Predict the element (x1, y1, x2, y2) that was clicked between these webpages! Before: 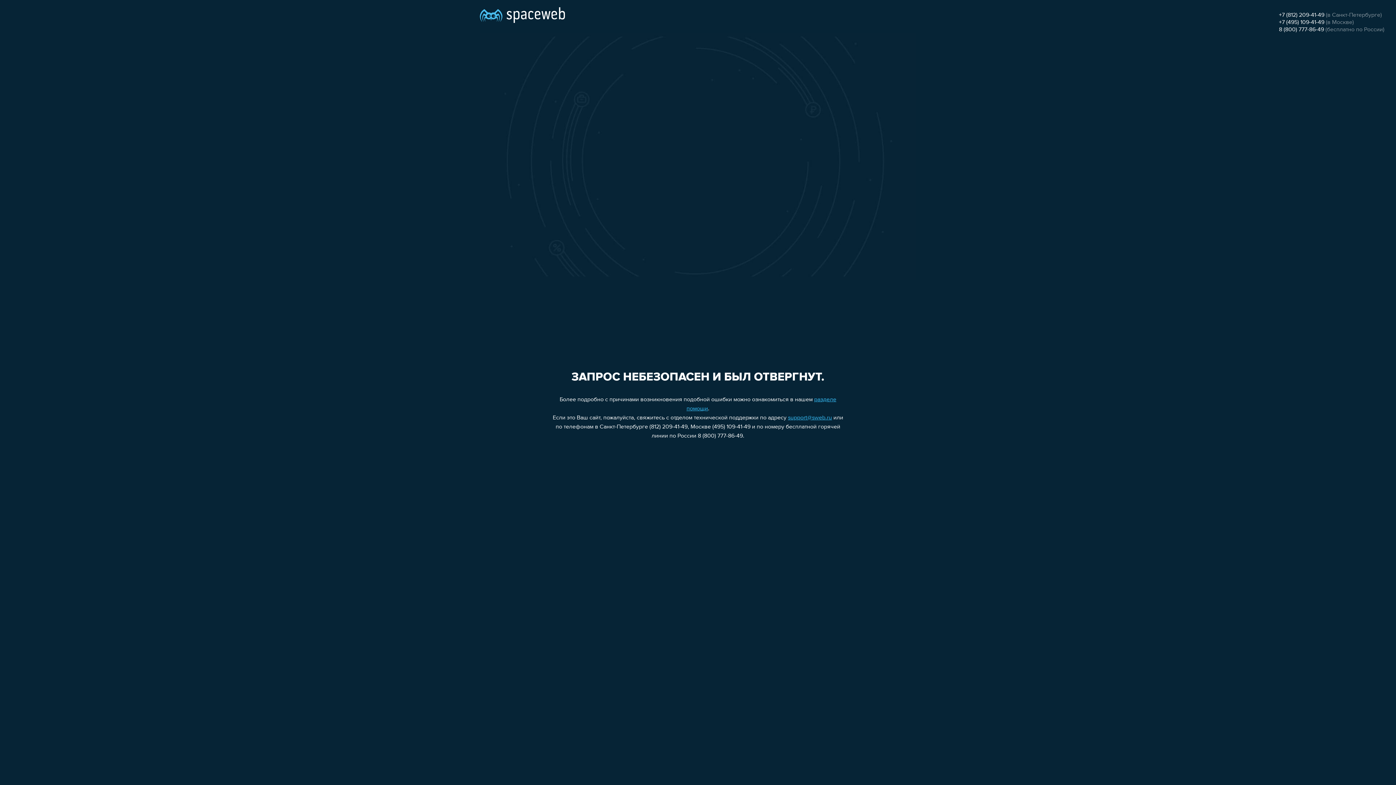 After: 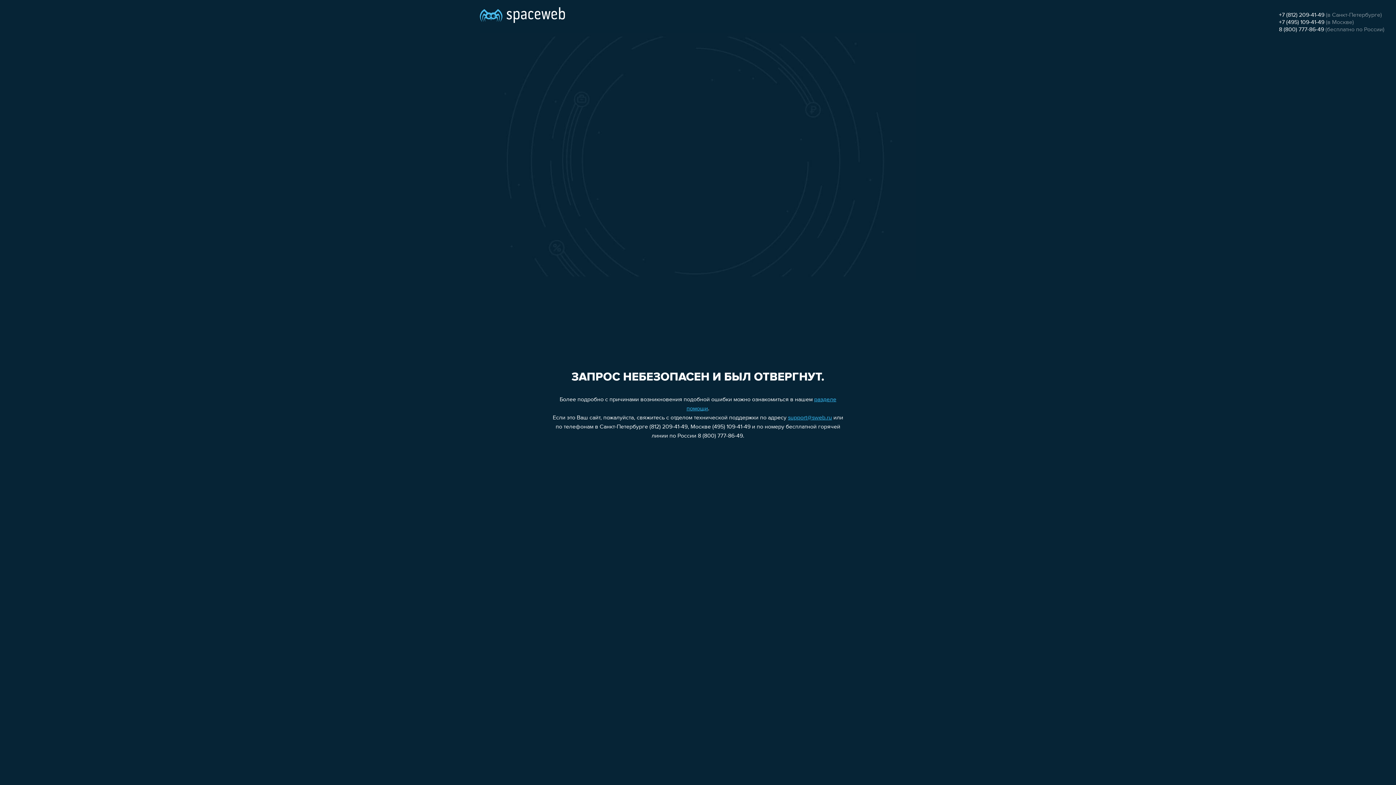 Action: label: support@sweb.ru bbox: (788, 415, 832, 421)